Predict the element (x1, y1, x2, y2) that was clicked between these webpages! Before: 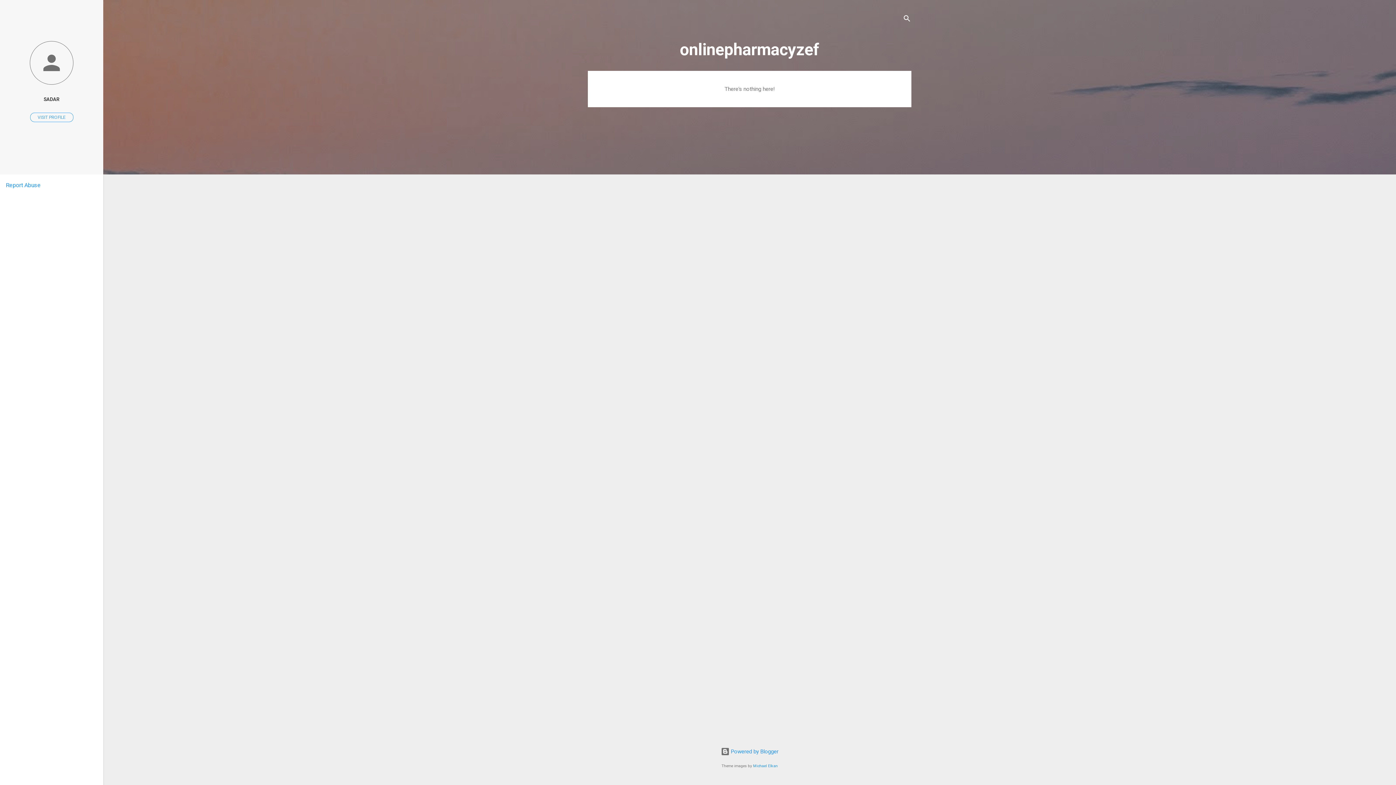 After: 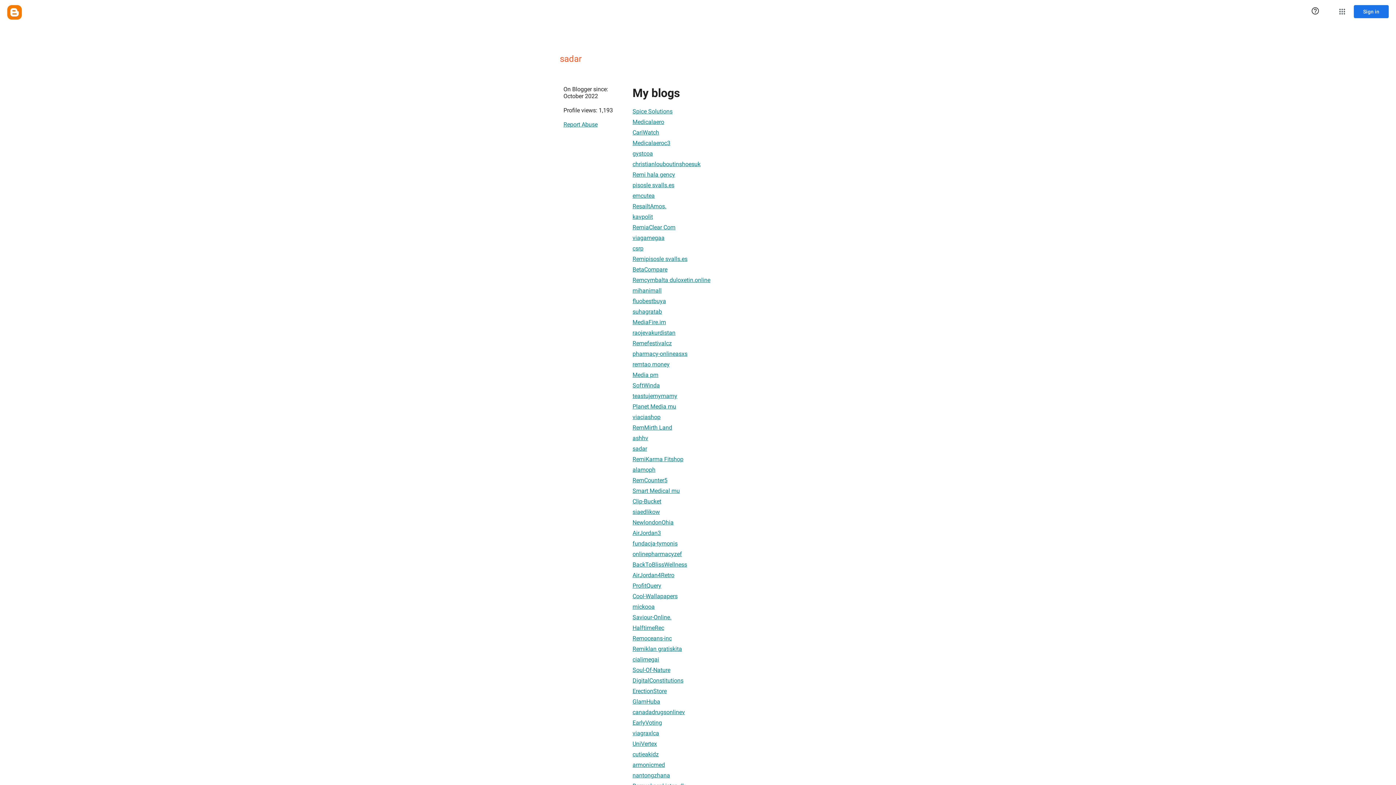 Action: bbox: (0, 91, 103, 107) label: SADAR